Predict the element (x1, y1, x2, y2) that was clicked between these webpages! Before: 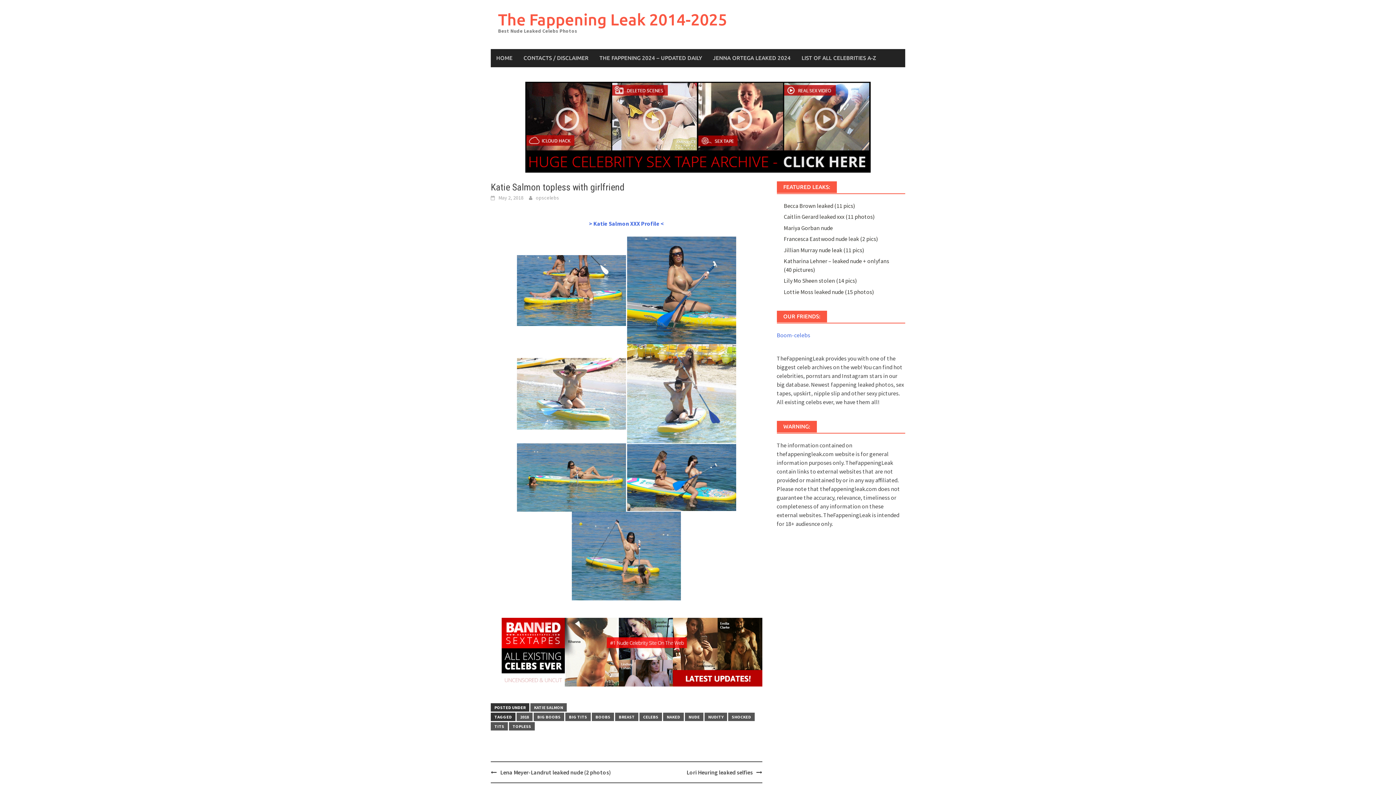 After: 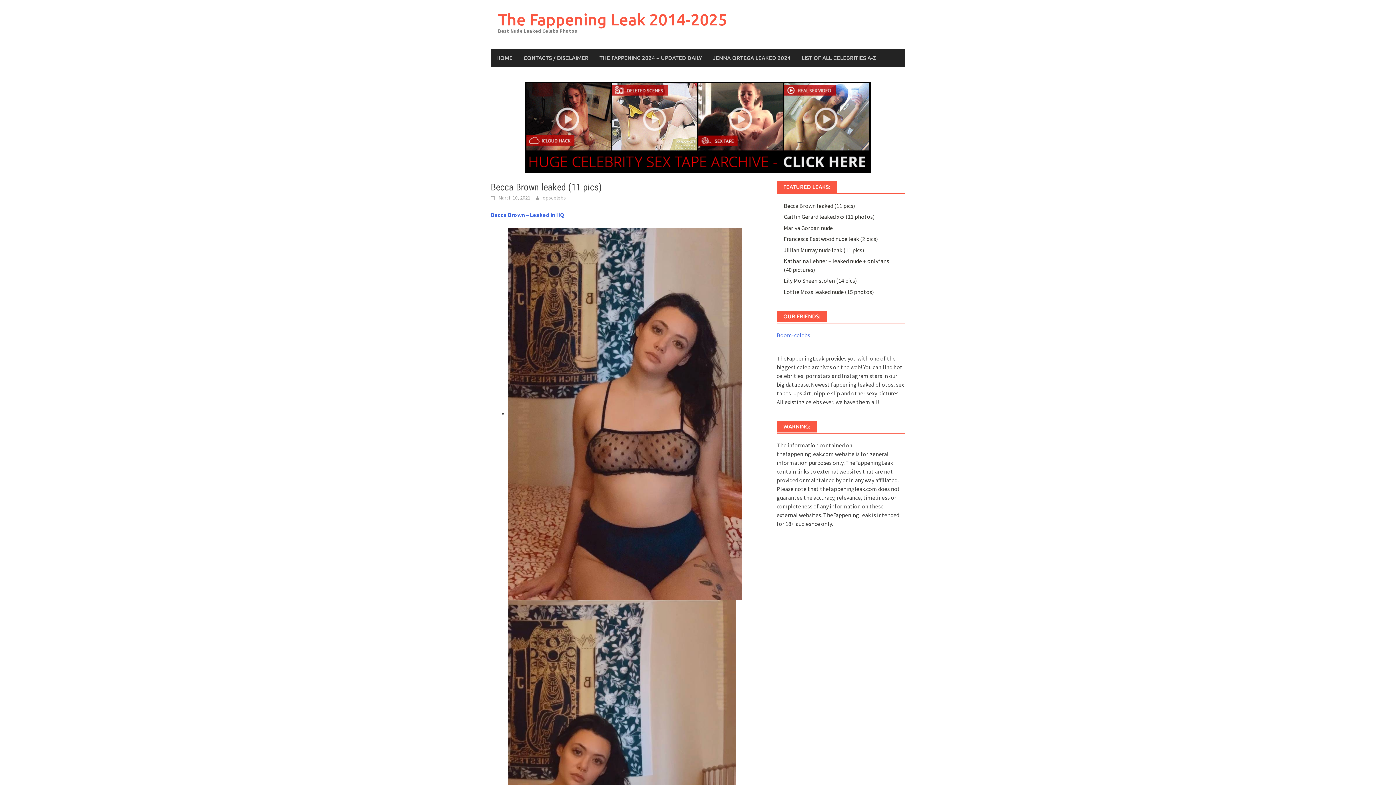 Action: label: Becca Brown leaked (11 pics) bbox: (783, 202, 855, 209)